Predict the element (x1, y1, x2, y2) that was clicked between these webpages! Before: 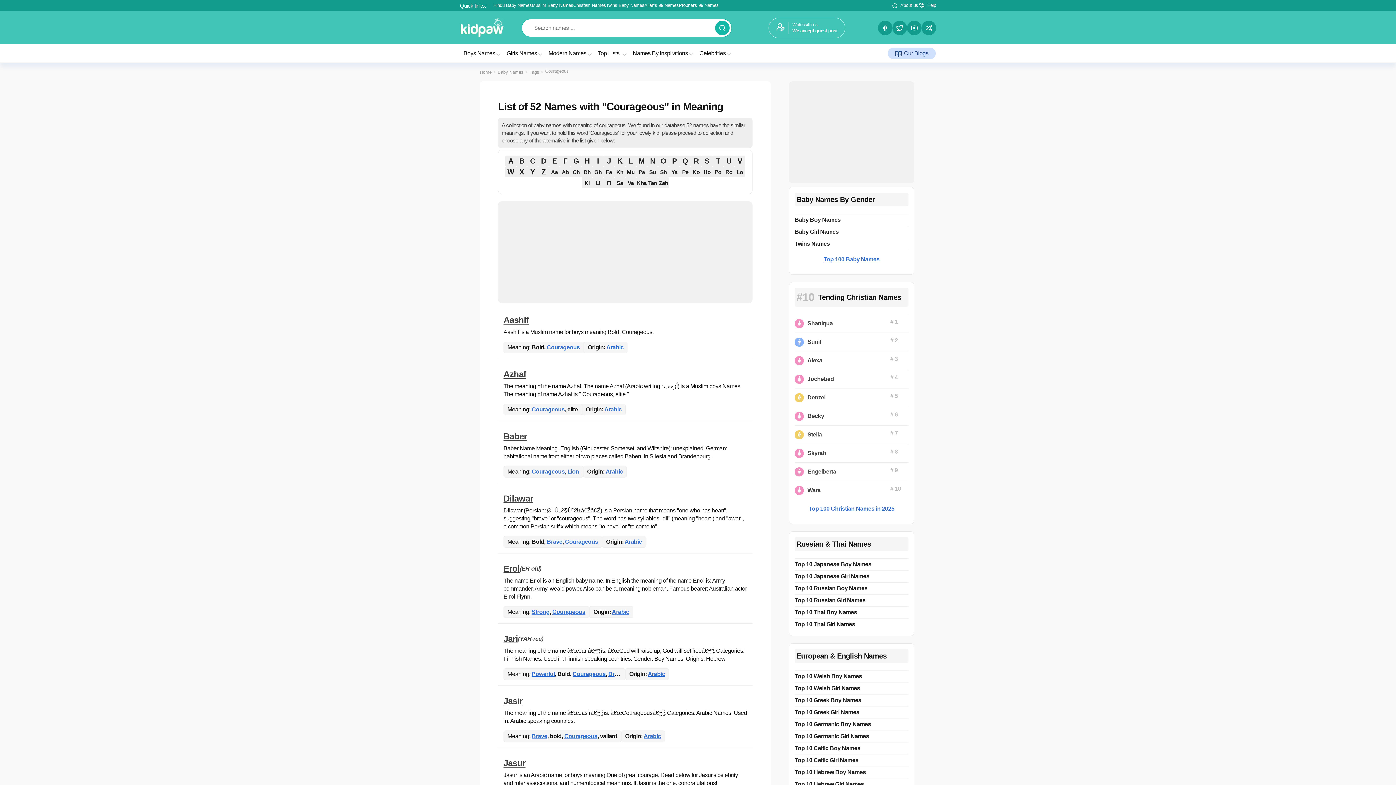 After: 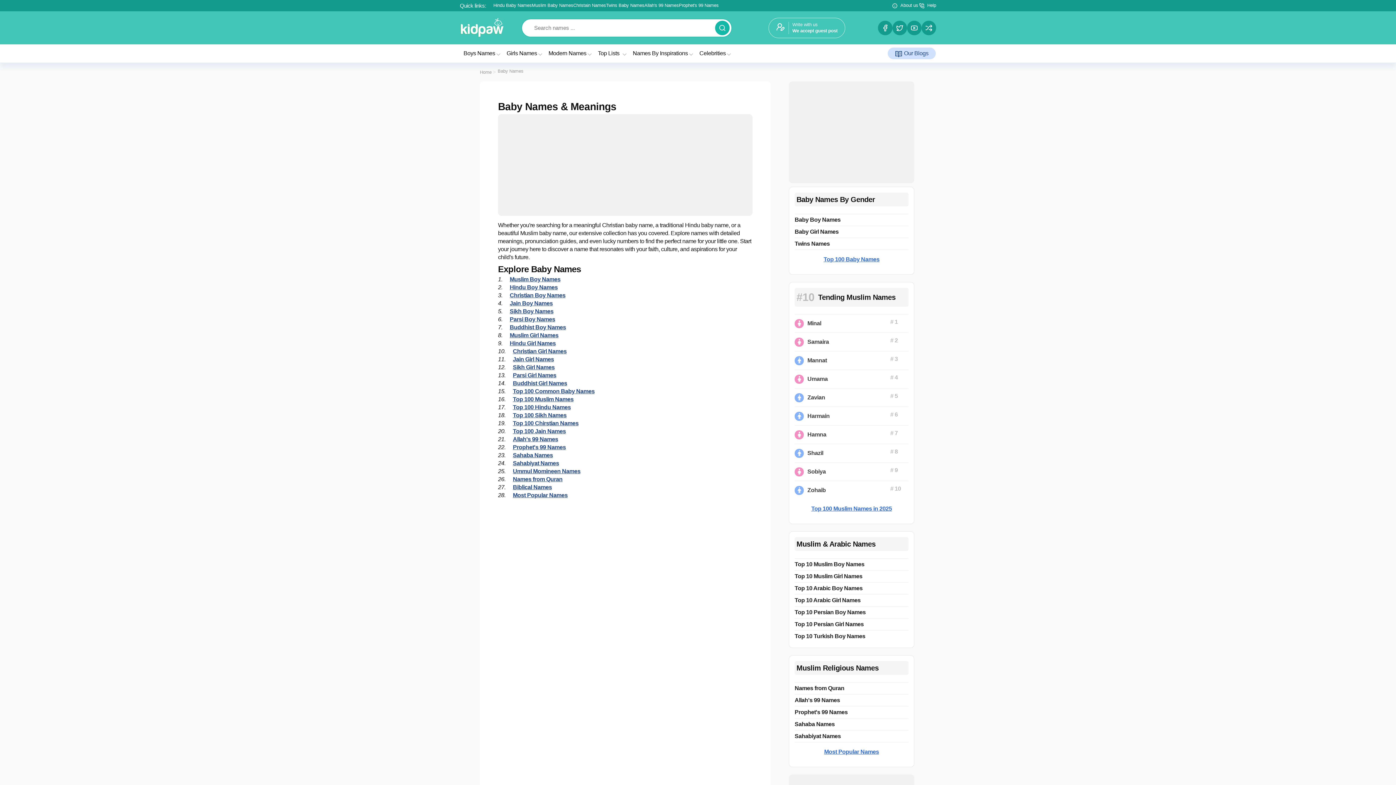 Action: bbox: (497, 69, 523, 74) label: Baby Names